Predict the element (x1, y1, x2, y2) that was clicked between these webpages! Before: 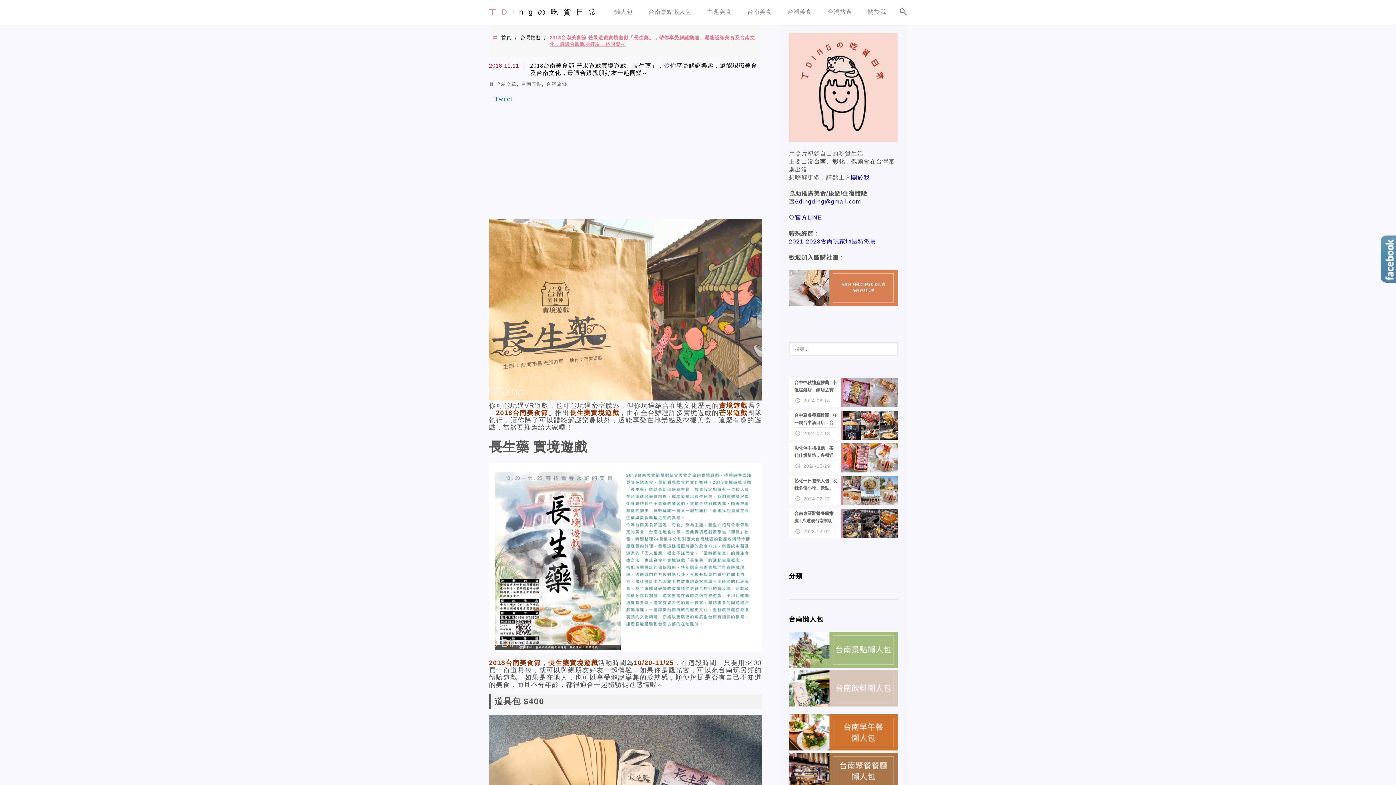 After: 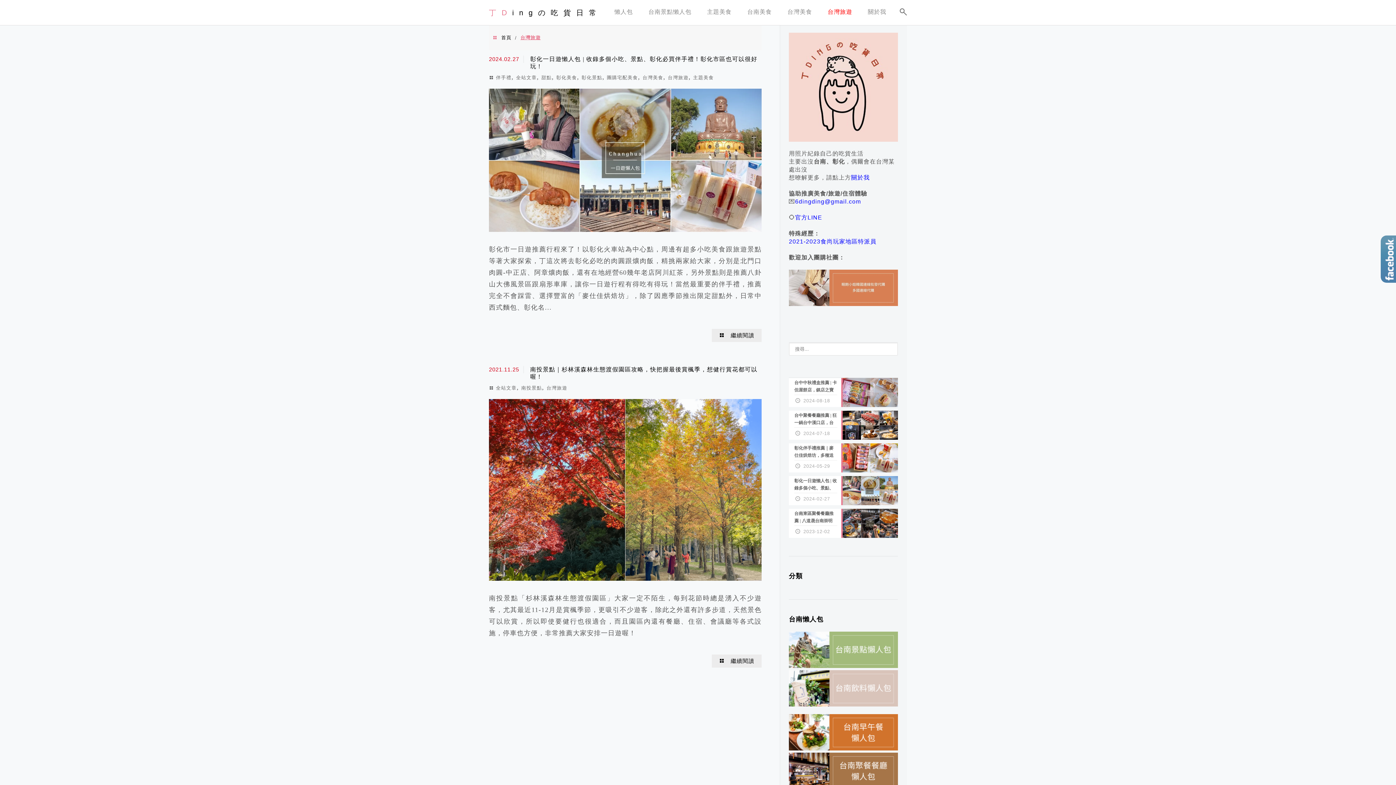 Action: label: 台灣旅遊 bbox: (546, 81, 567, 86)